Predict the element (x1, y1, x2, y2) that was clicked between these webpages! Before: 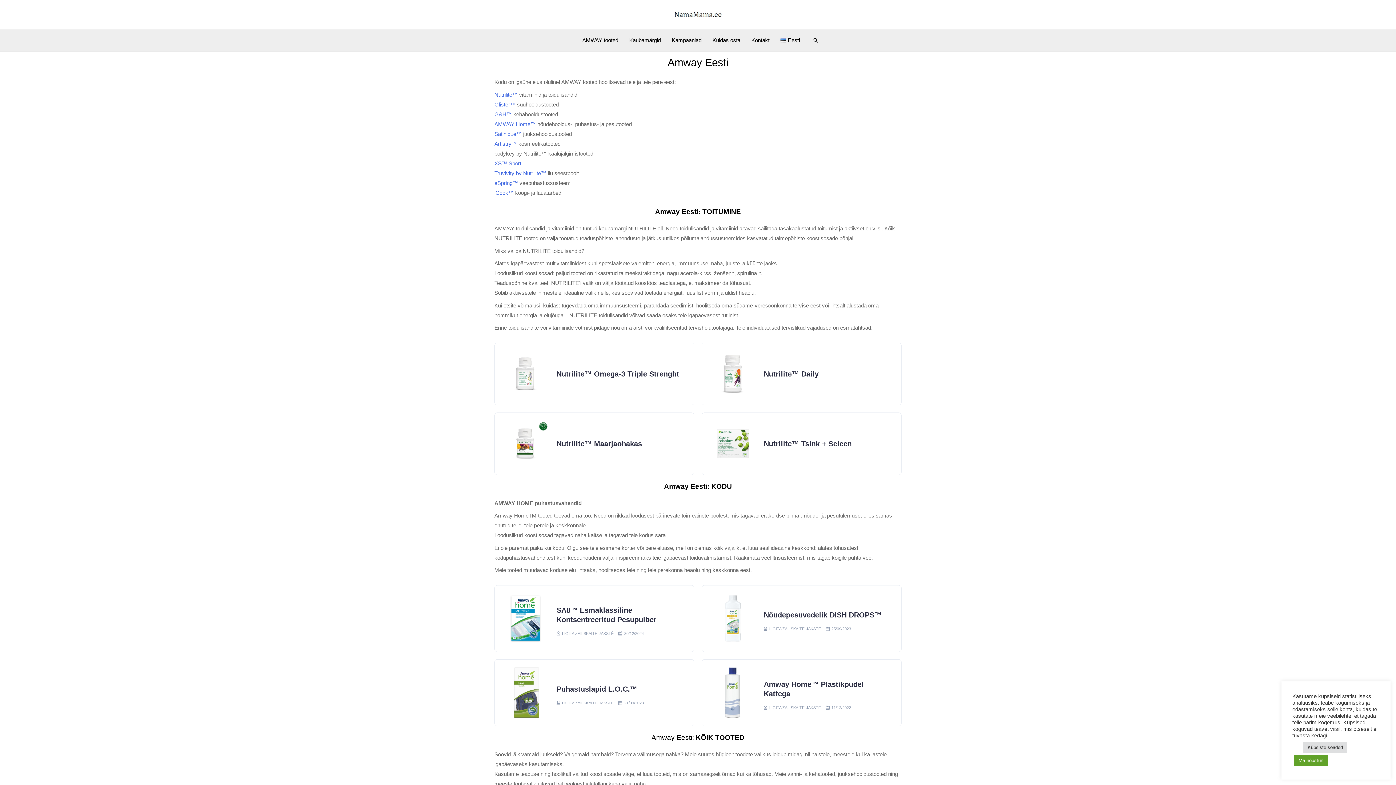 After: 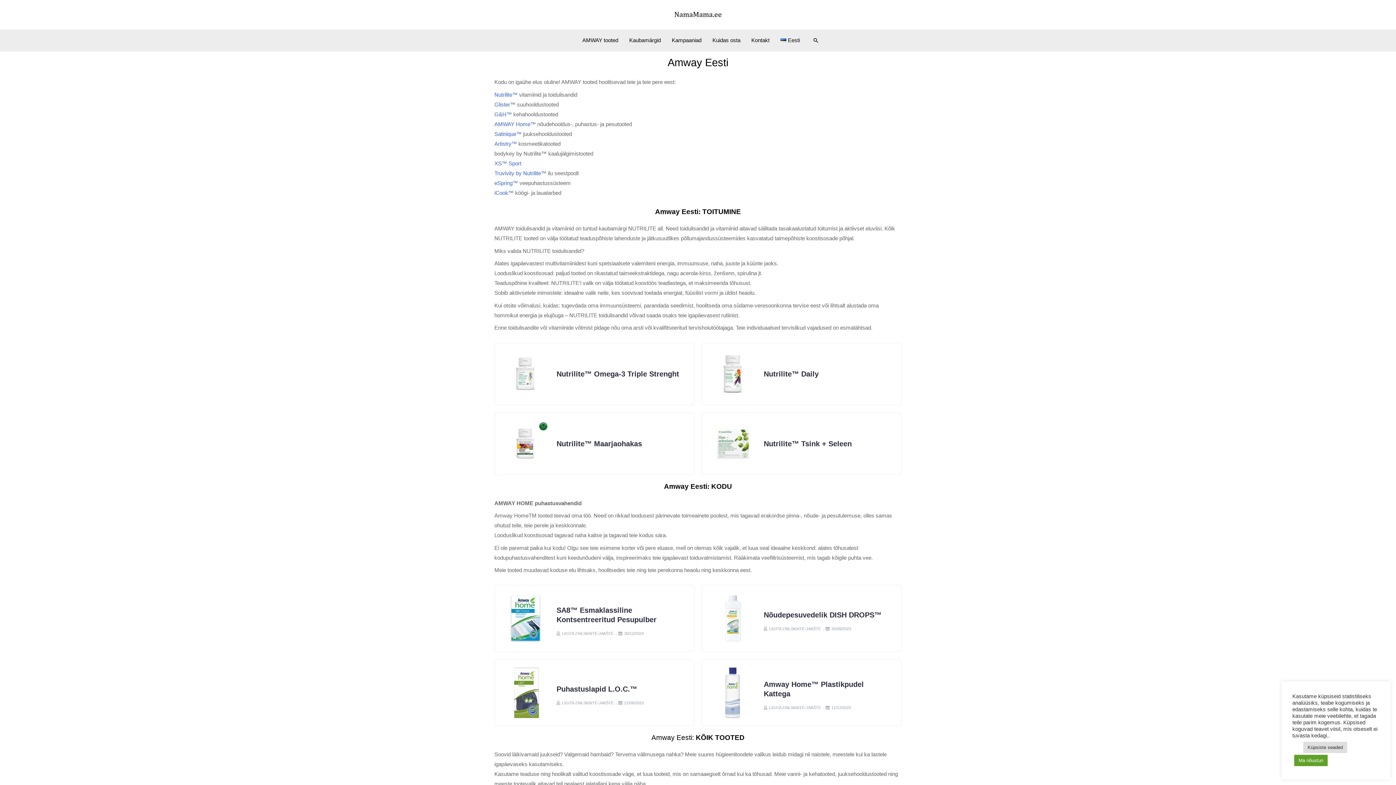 Action: bbox: (665, 11, 730, 17)